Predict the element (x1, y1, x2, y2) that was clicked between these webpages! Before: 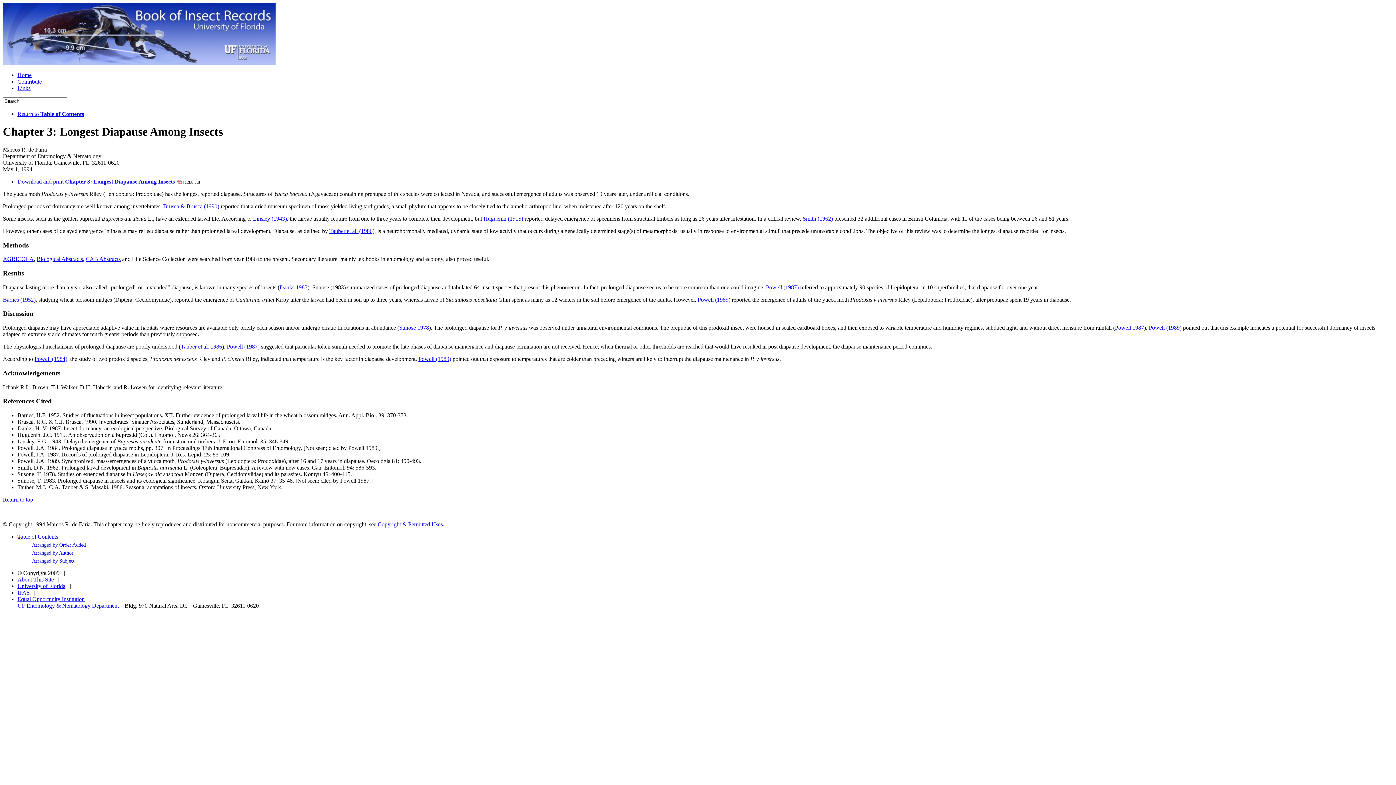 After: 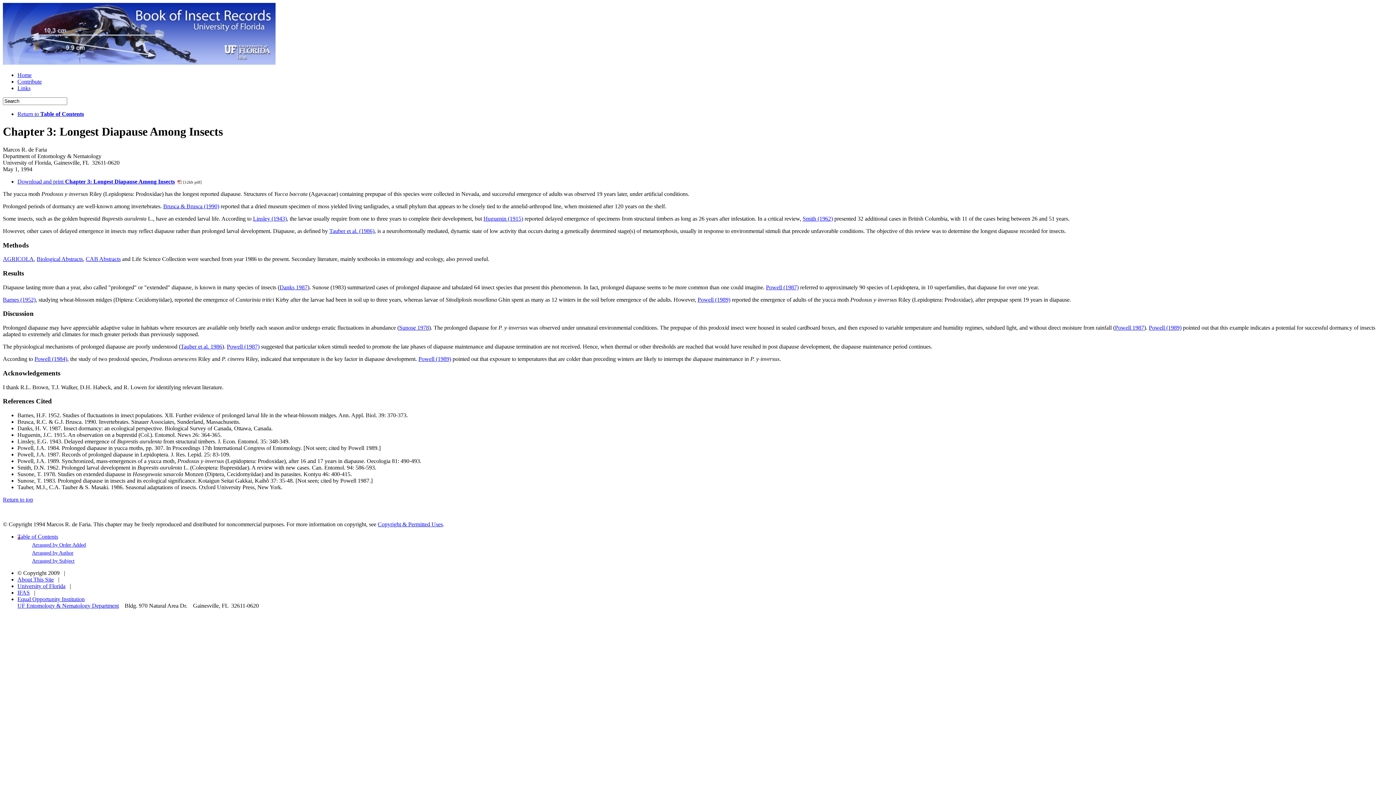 Action: bbox: (17, 178, 174, 184) label: Download and print Chapter 3: Longest Diapause Among Insects